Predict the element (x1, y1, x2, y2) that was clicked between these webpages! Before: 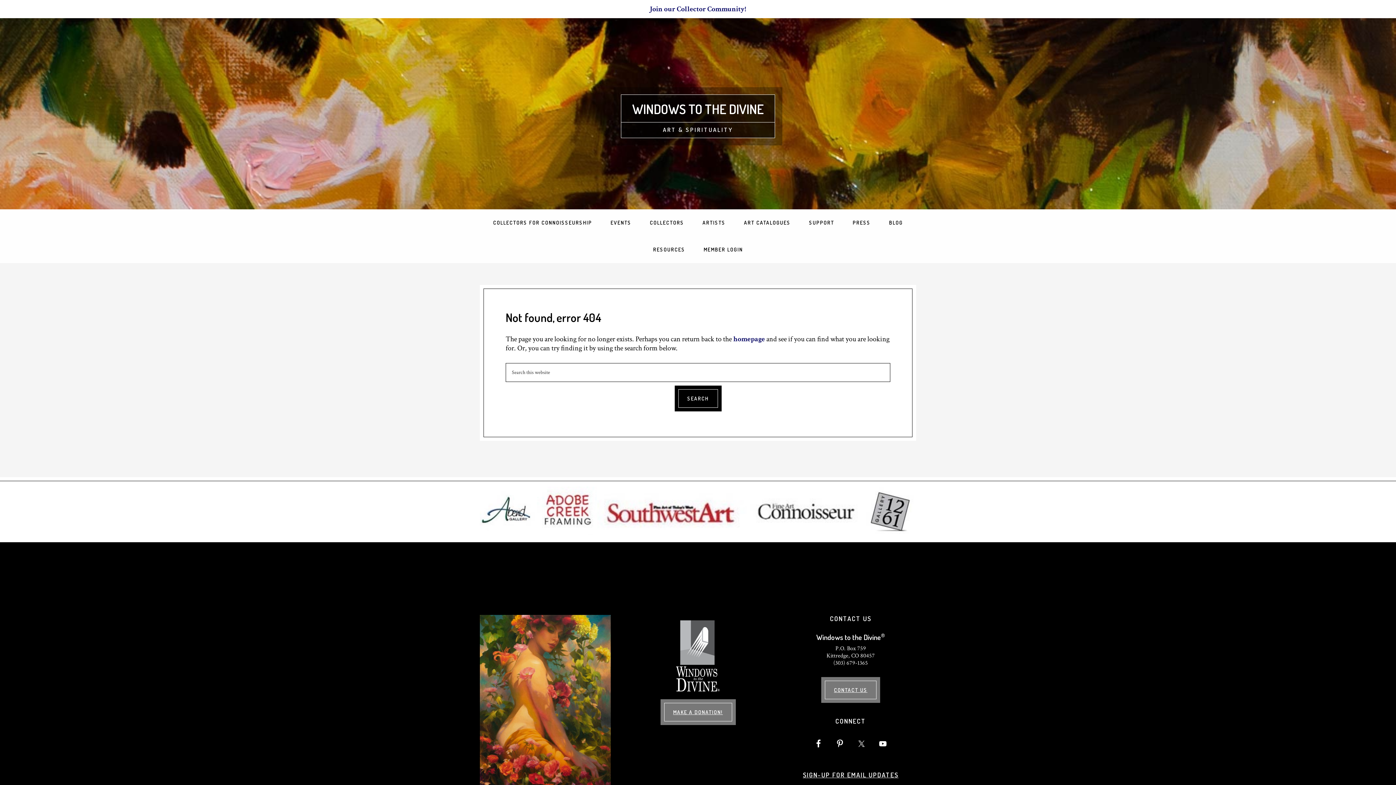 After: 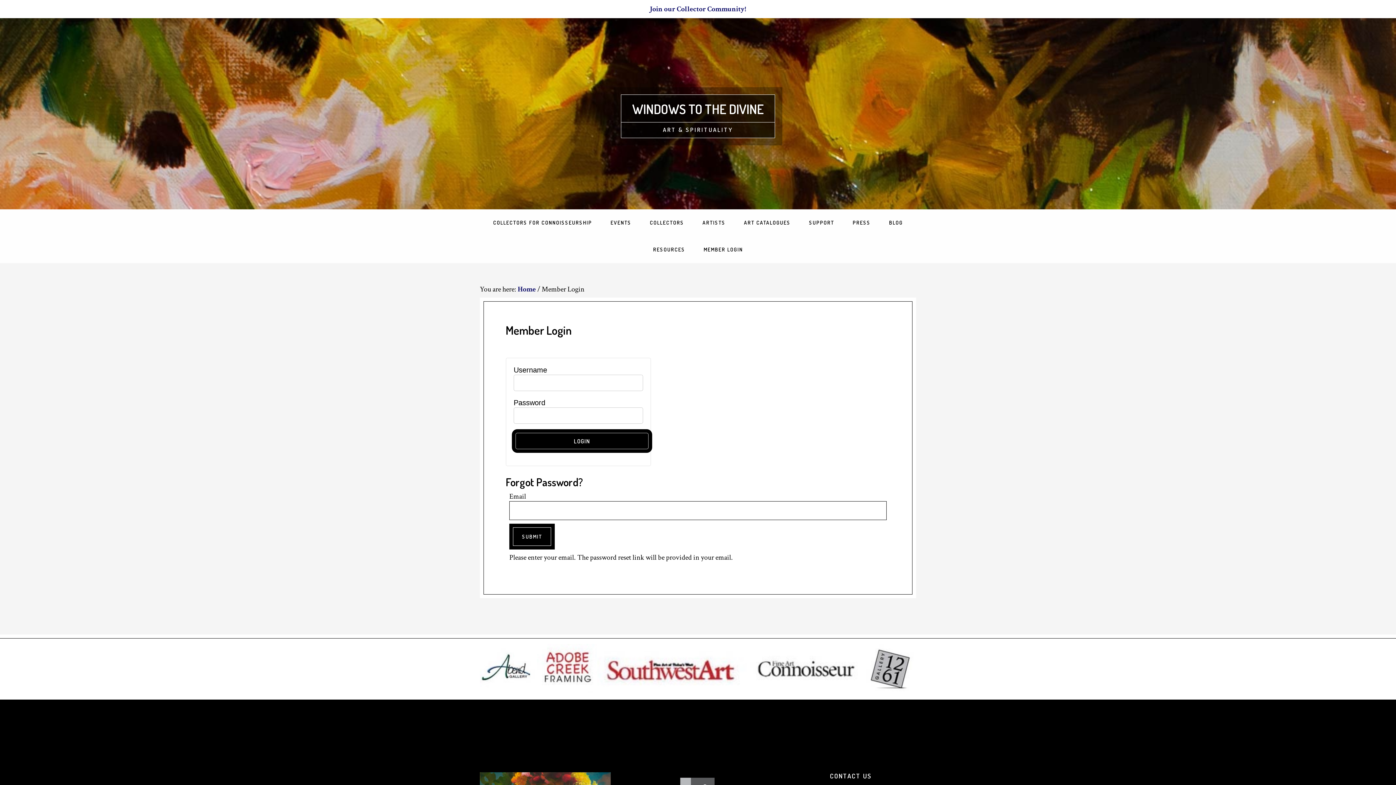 Action: label: MEMBER LOGIN bbox: (695, 236, 751, 263)